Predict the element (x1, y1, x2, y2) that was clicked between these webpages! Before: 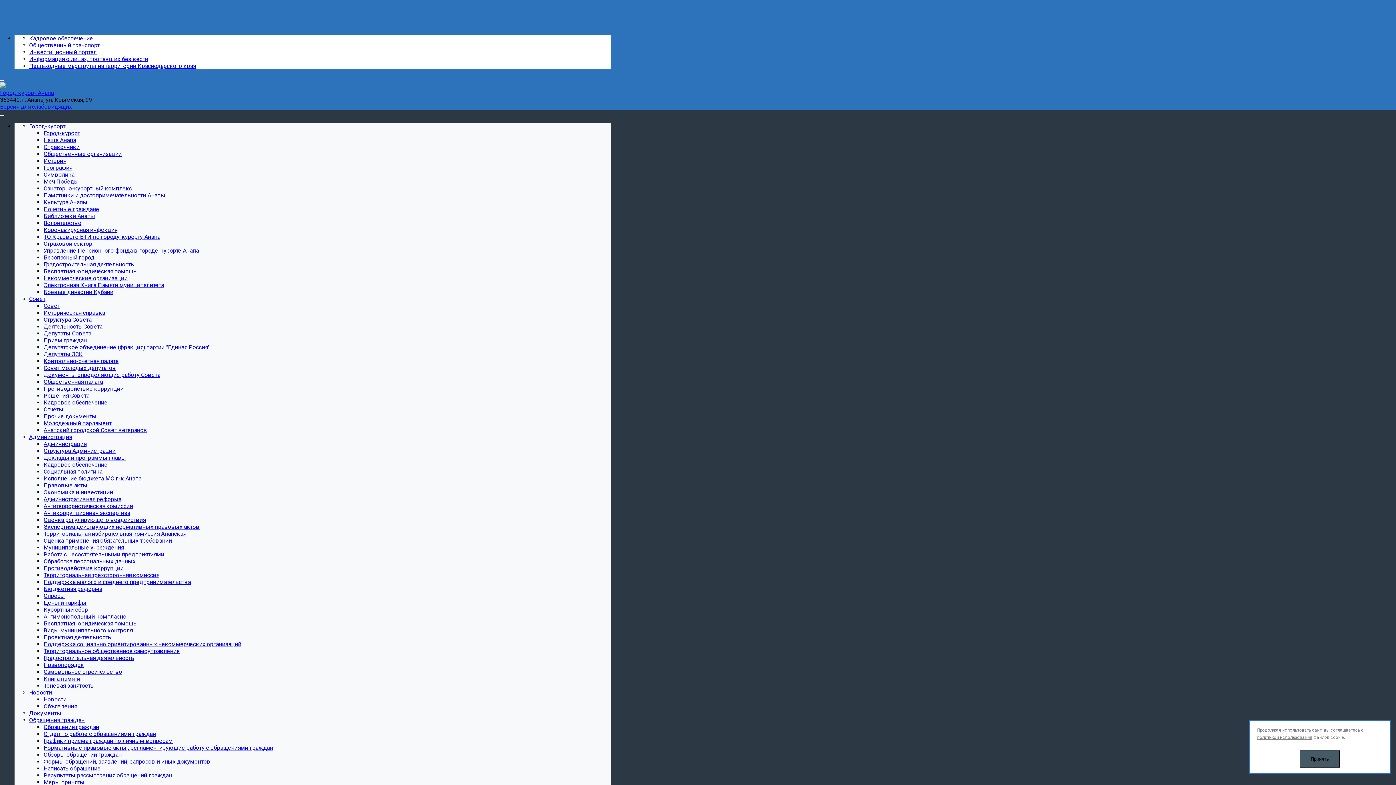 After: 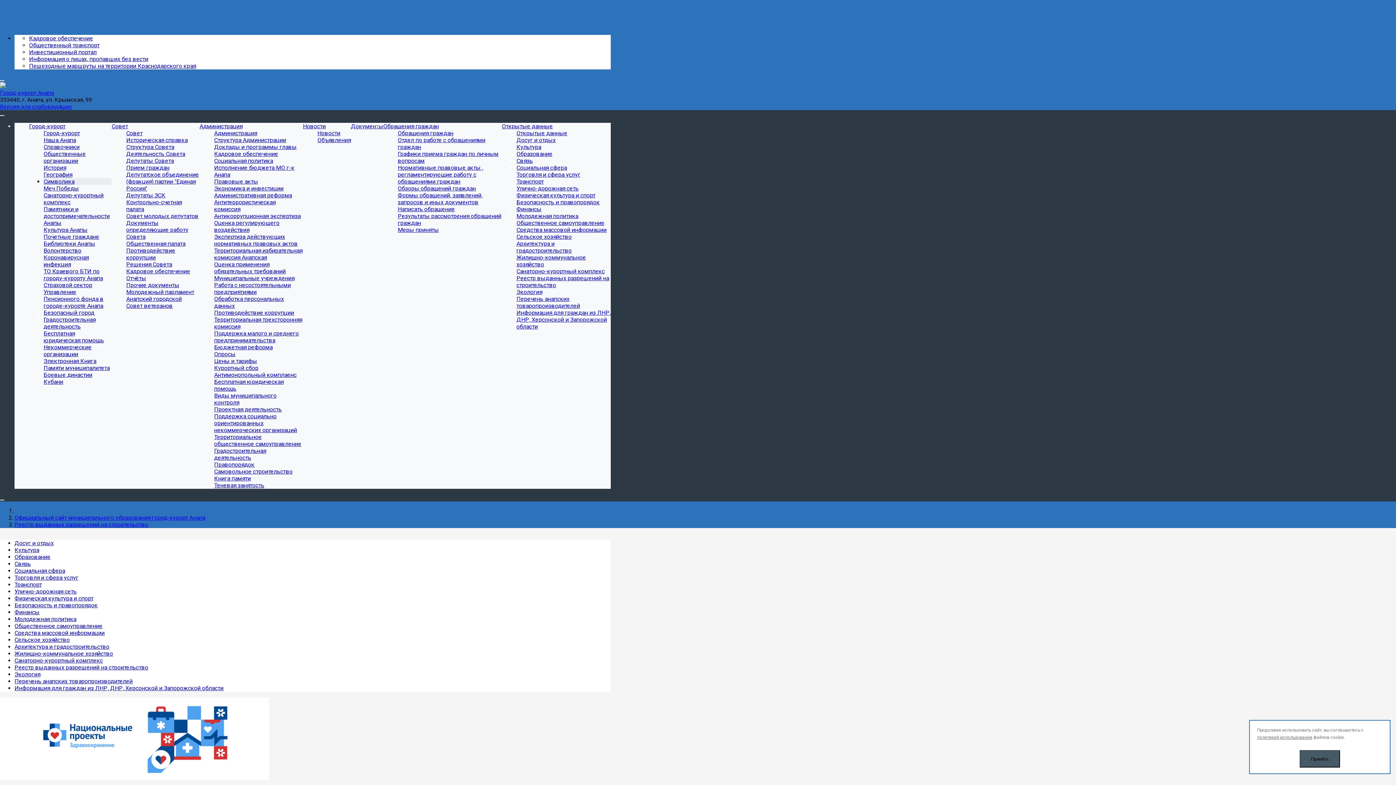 Action: bbox: (43, 171, 74, 178) label: Символика